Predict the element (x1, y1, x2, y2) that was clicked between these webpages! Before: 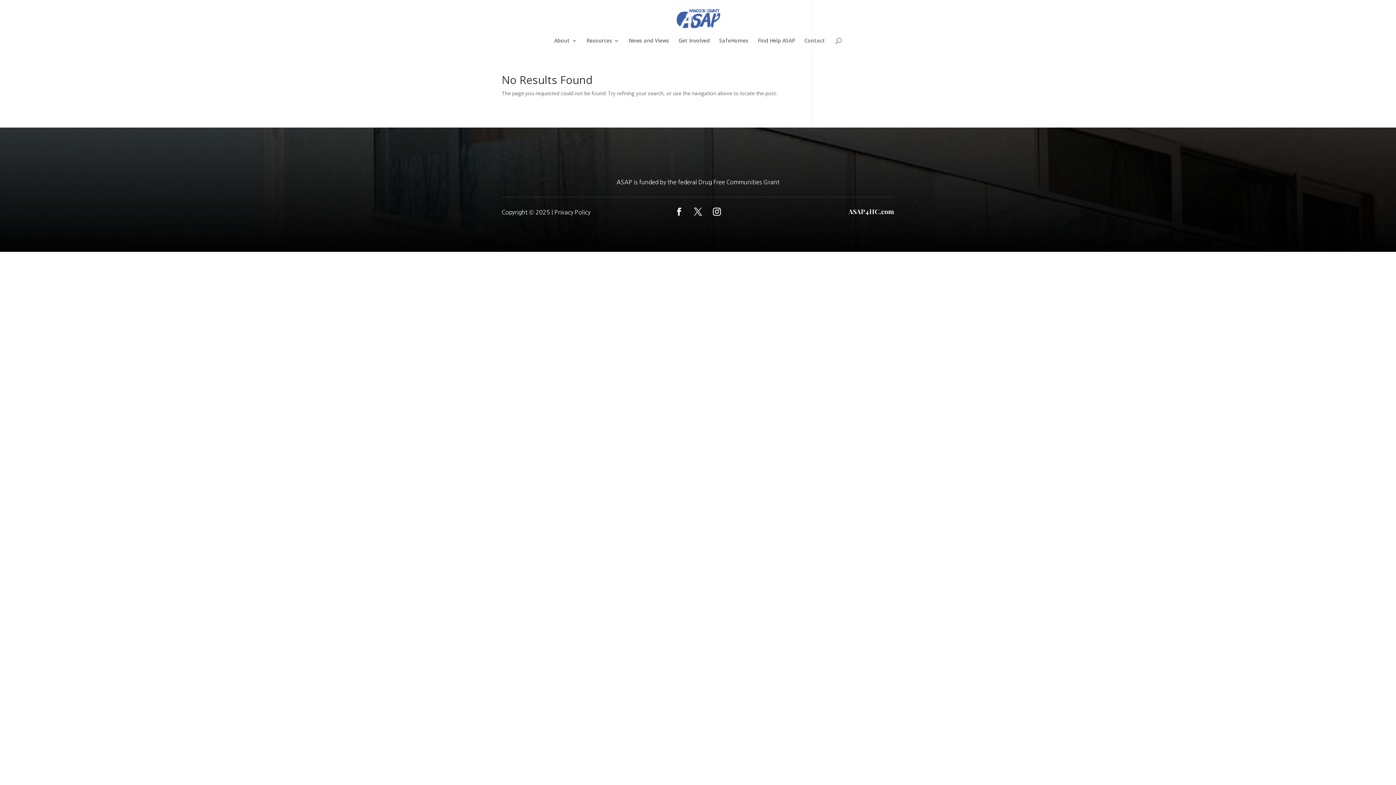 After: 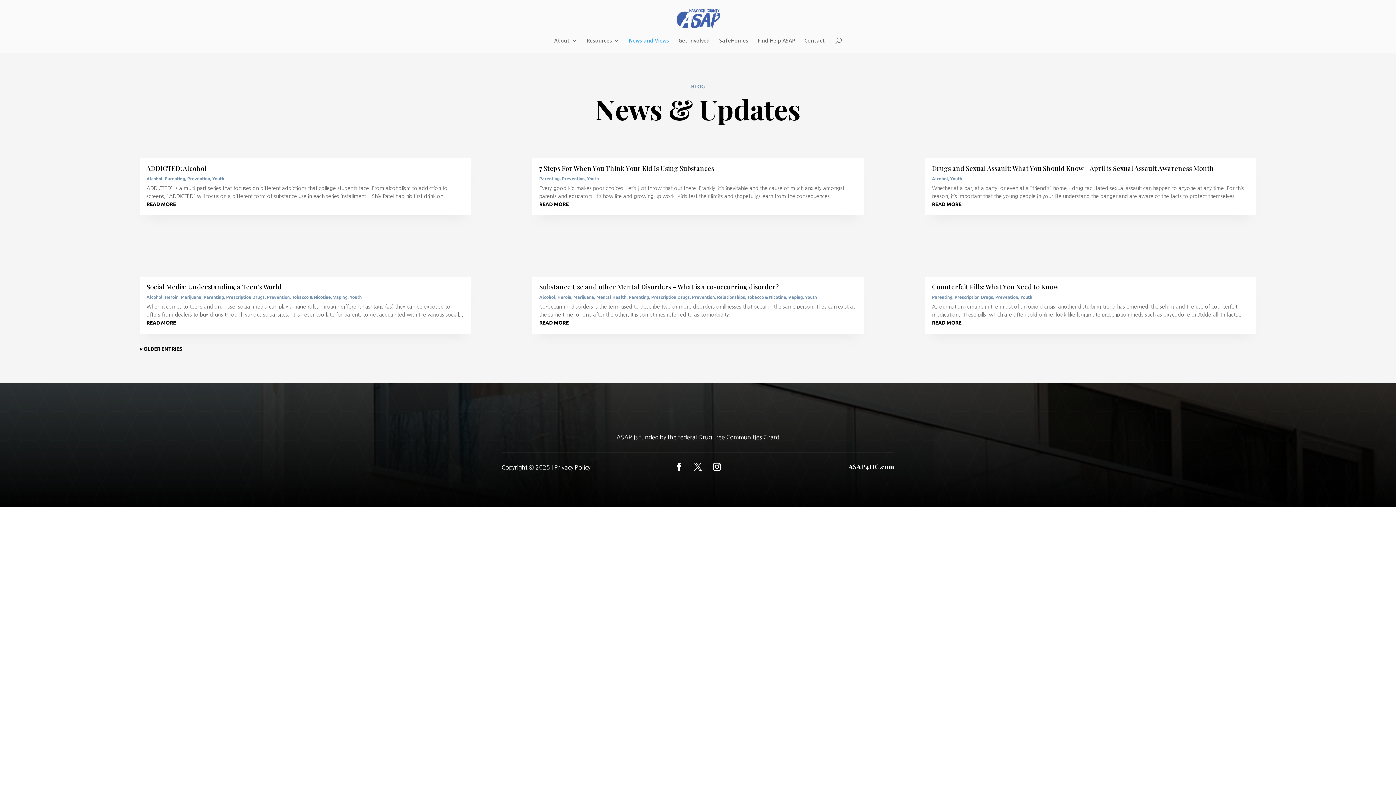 Action: label: News and Views bbox: (628, 38, 669, 53)